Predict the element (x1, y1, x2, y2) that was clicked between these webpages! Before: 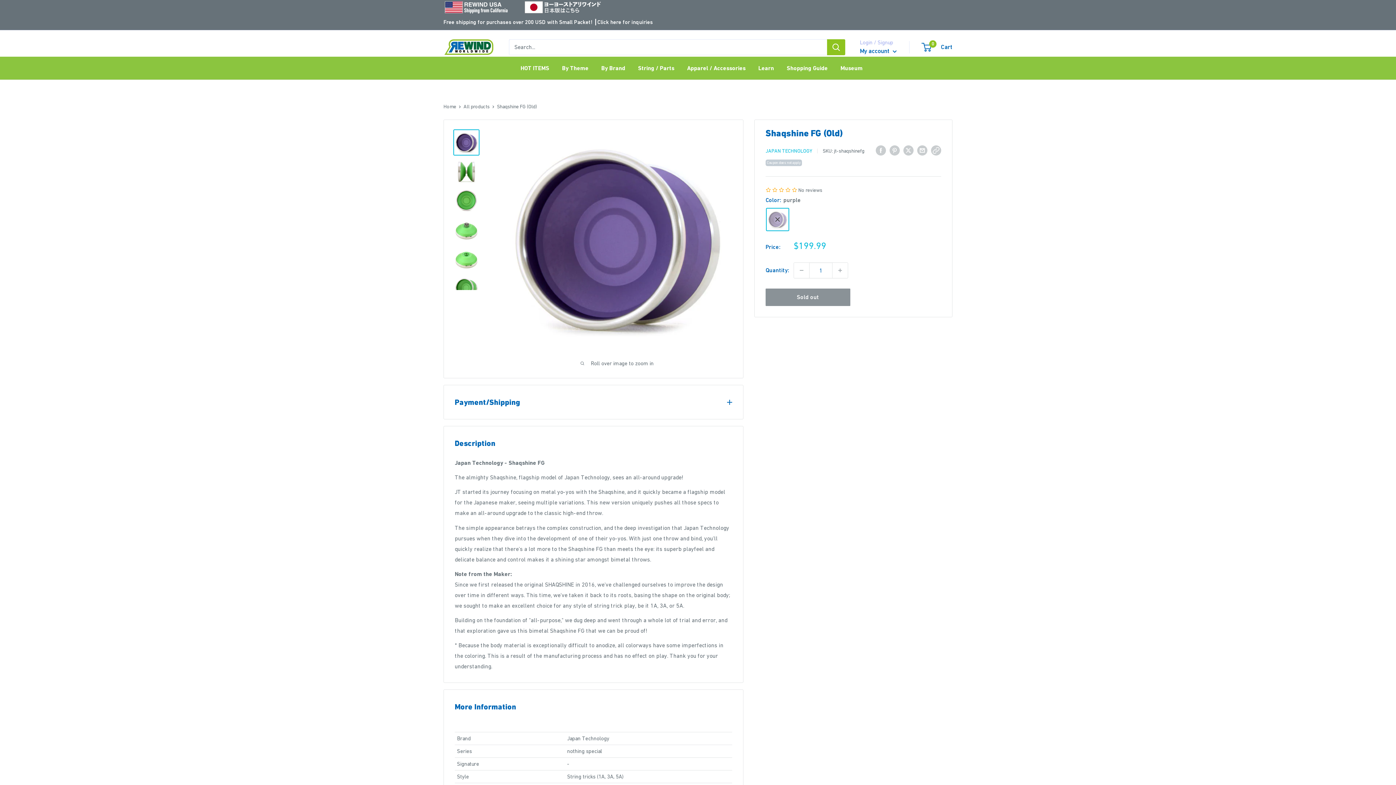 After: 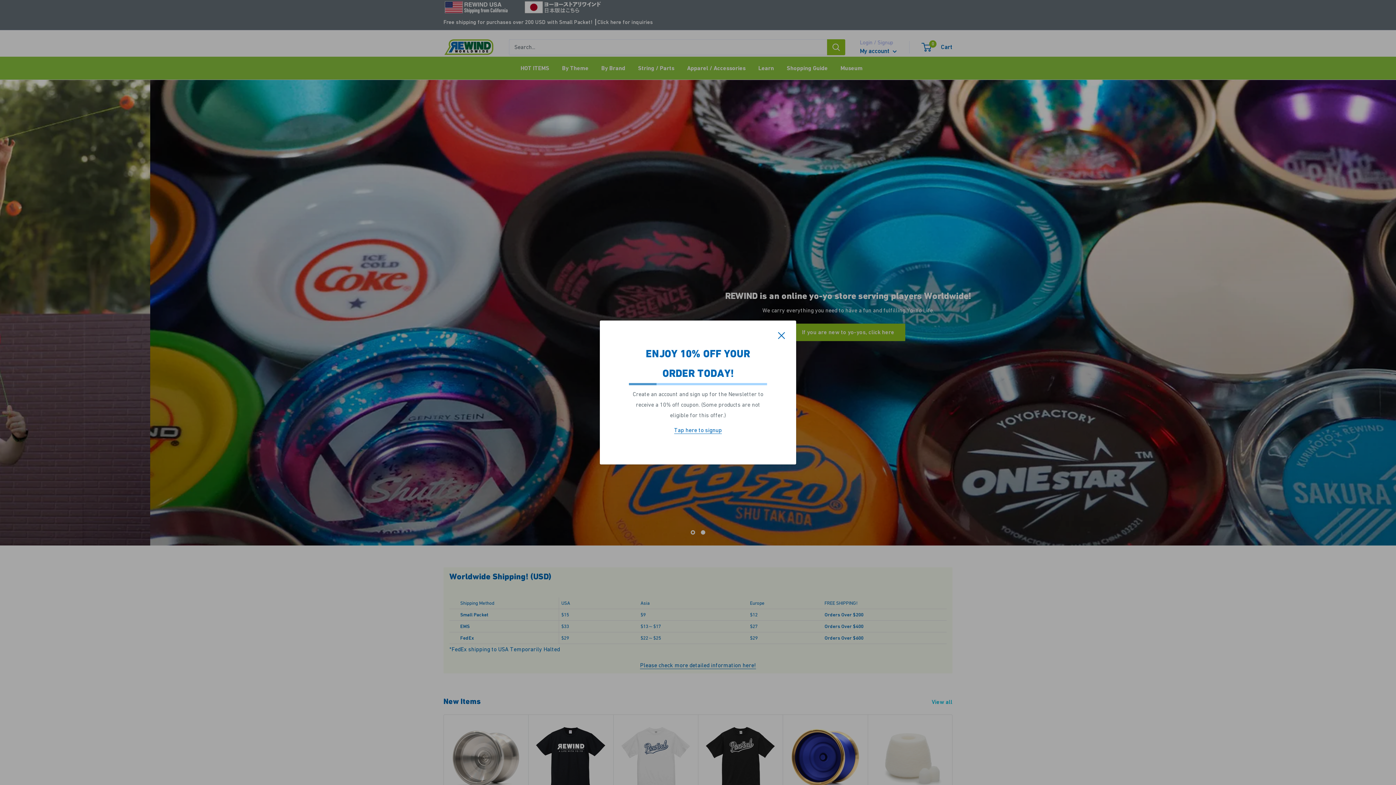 Action: bbox: (443, 38, 494, 55) label: Yo-Yo Store REWIND